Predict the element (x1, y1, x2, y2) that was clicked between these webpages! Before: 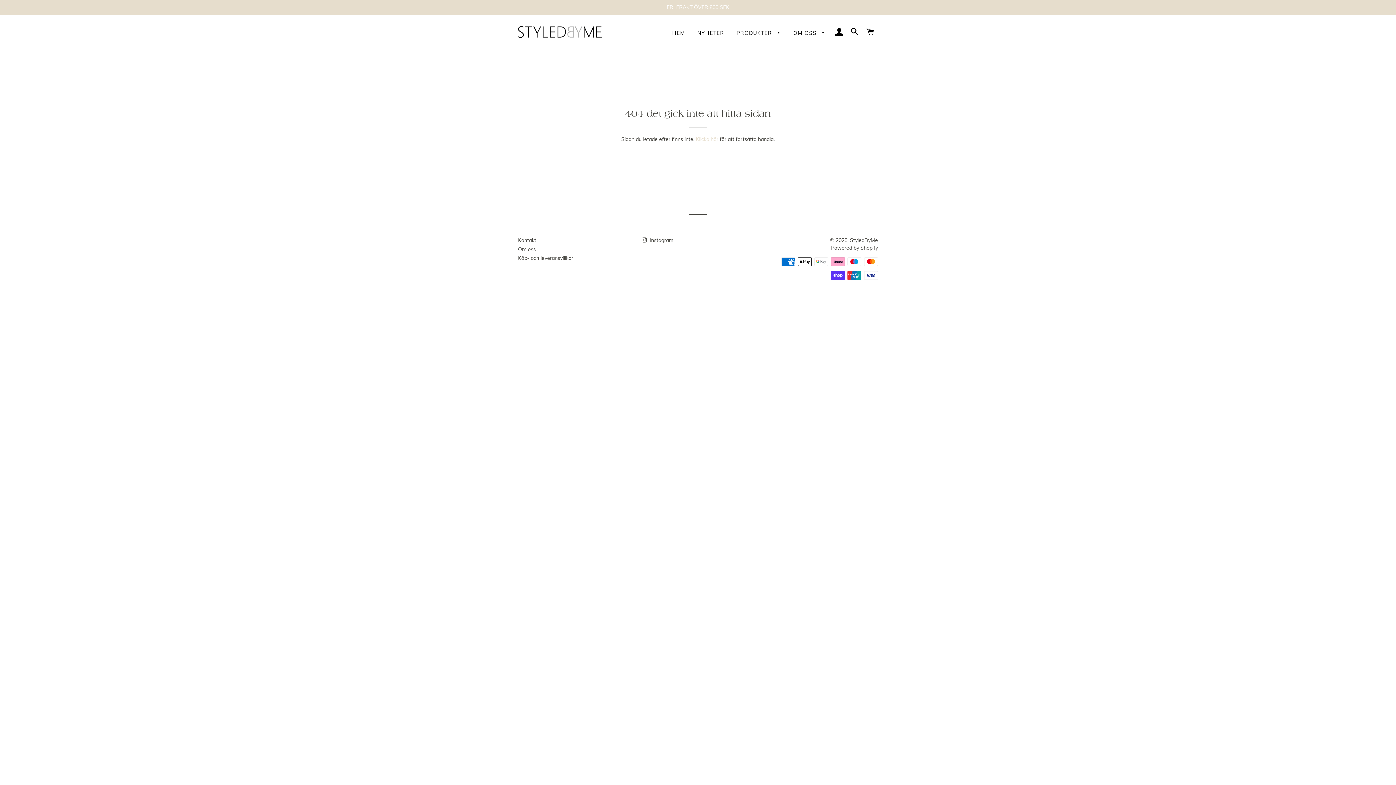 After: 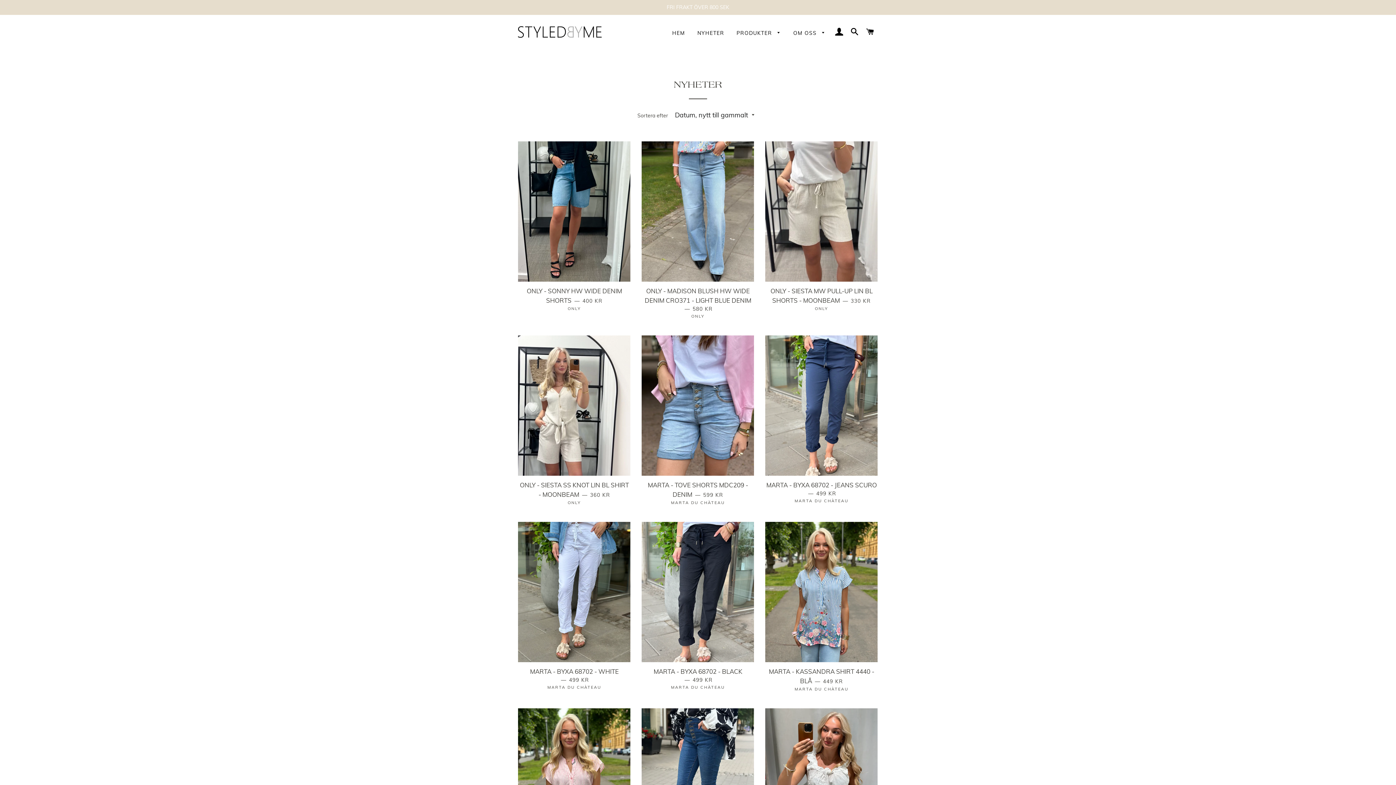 Action: bbox: (692, 24, 729, 42) label: NYHETER